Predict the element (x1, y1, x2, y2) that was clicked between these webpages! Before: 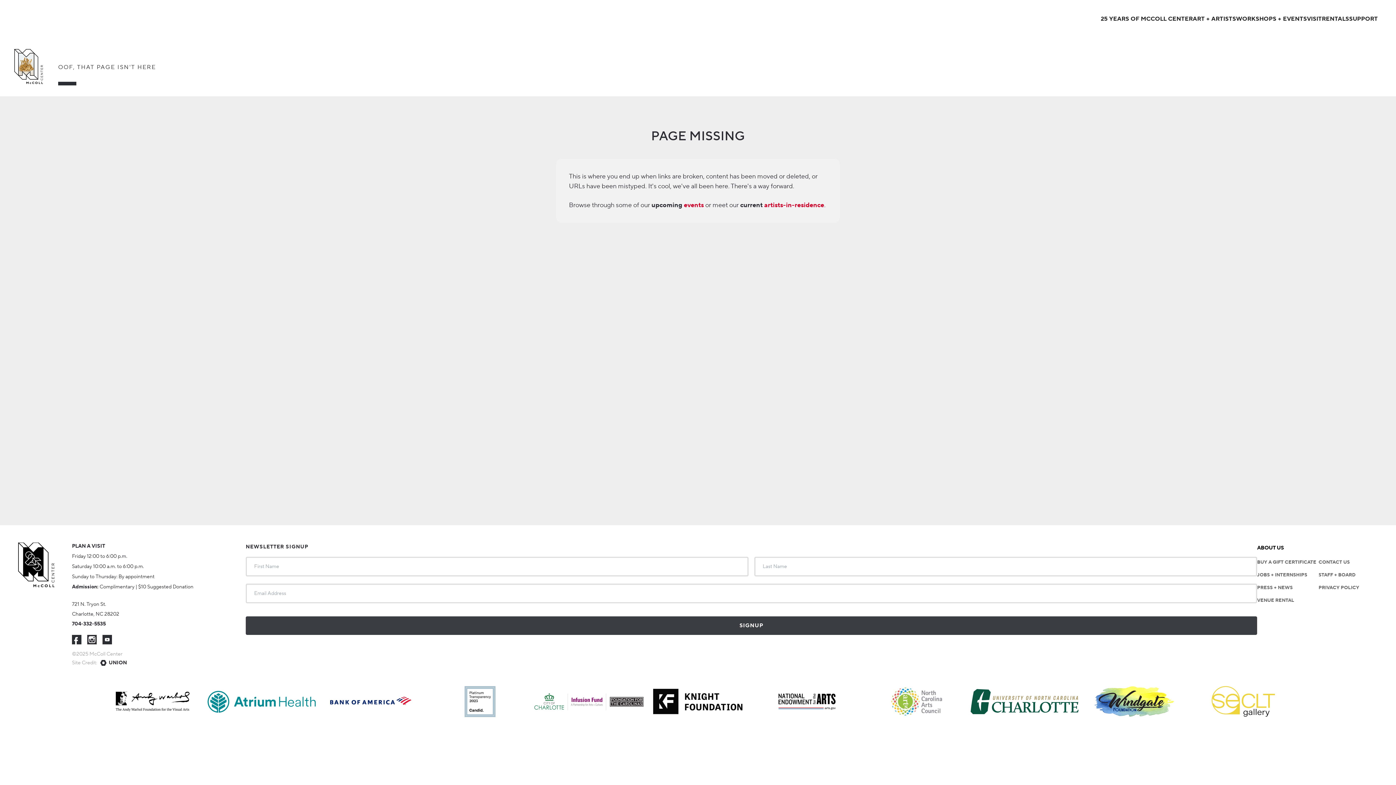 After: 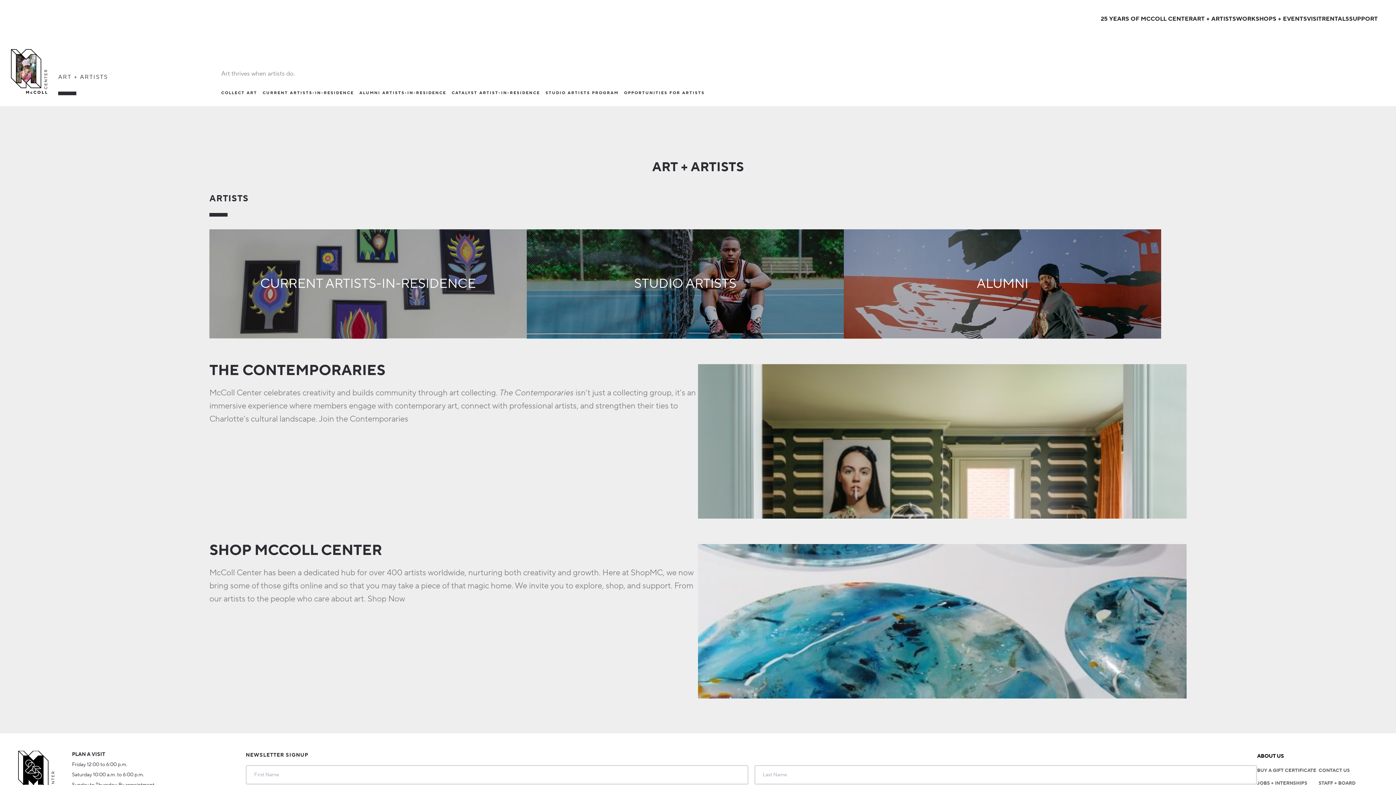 Action: label: ART + ARTISTS bbox: (1193, 14, 1236, 24)